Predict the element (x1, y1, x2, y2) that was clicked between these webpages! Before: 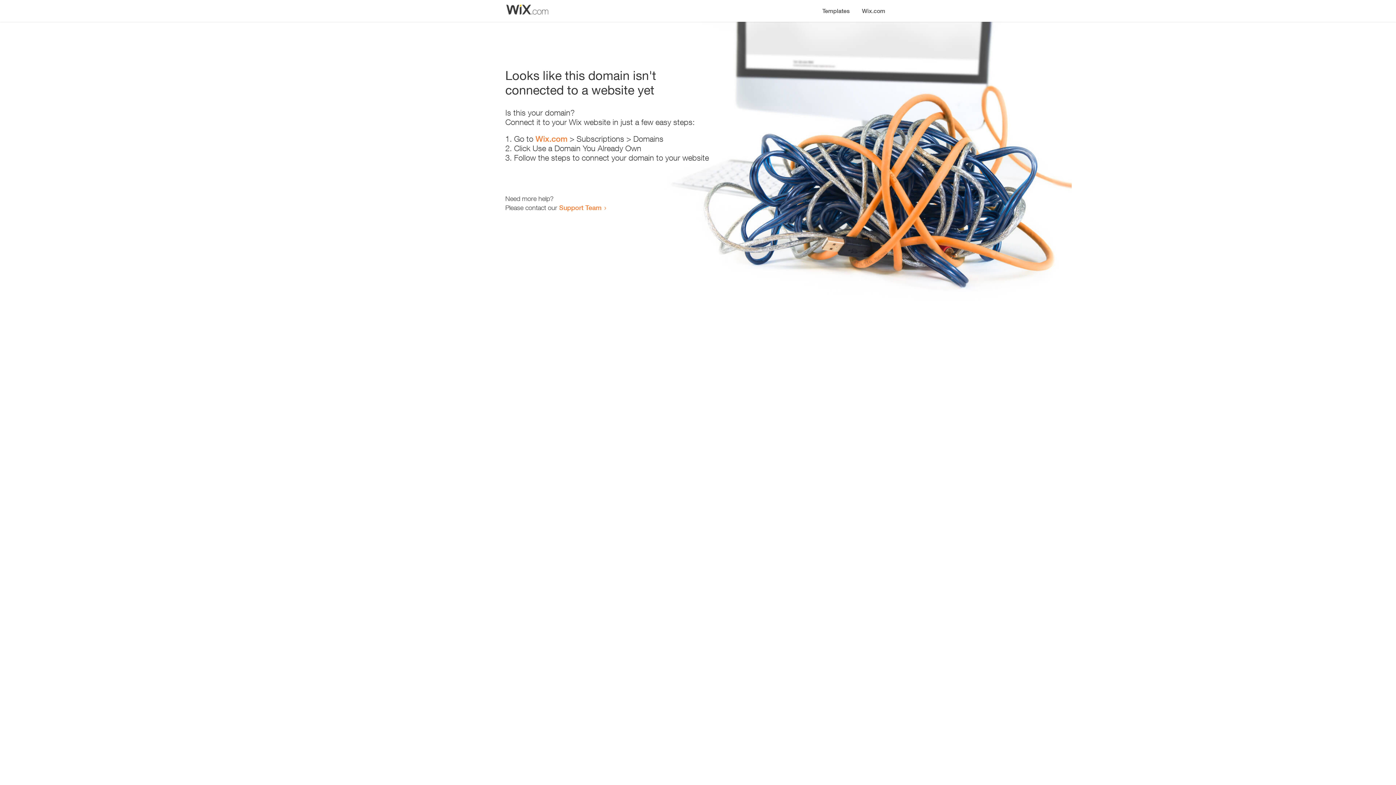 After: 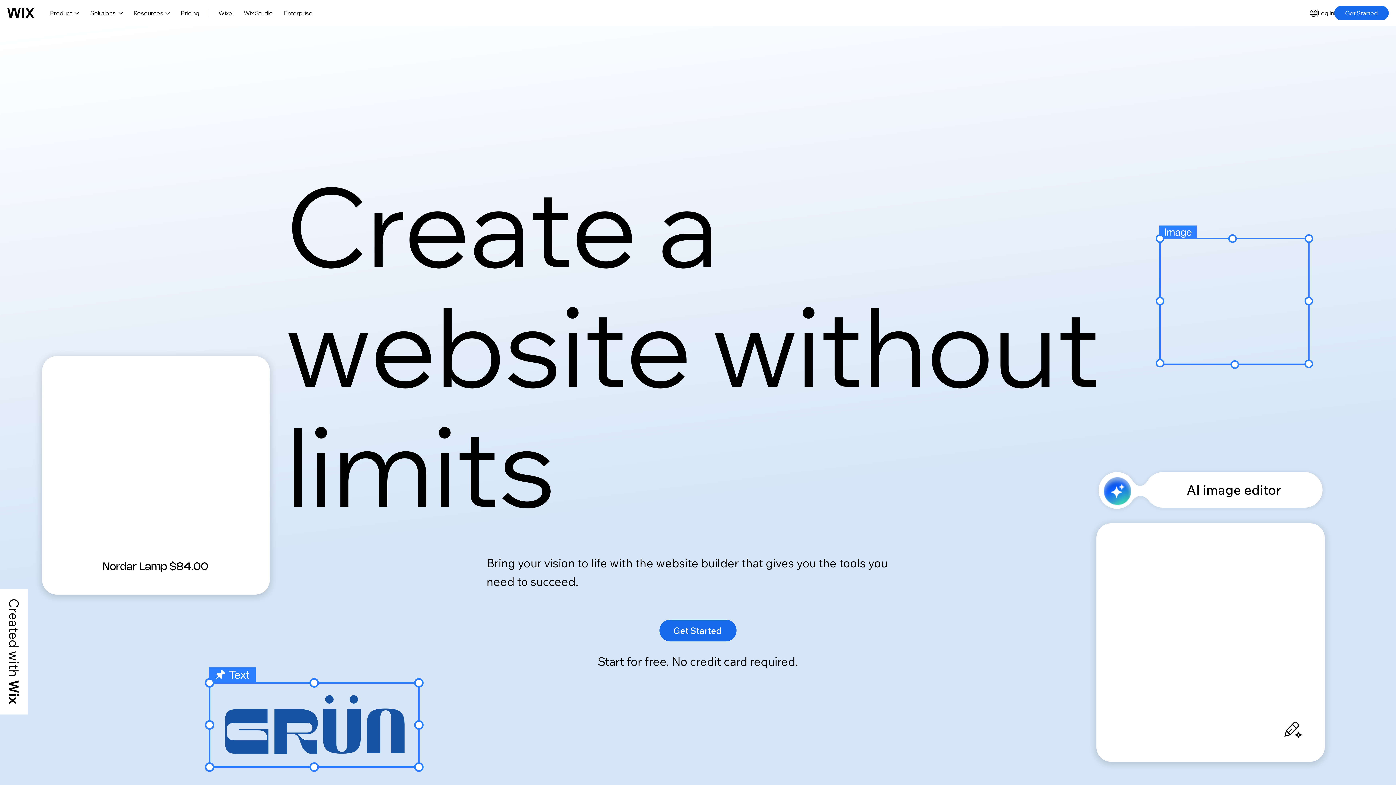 Action: bbox: (856, 0, 890, 14) label: Wix.com